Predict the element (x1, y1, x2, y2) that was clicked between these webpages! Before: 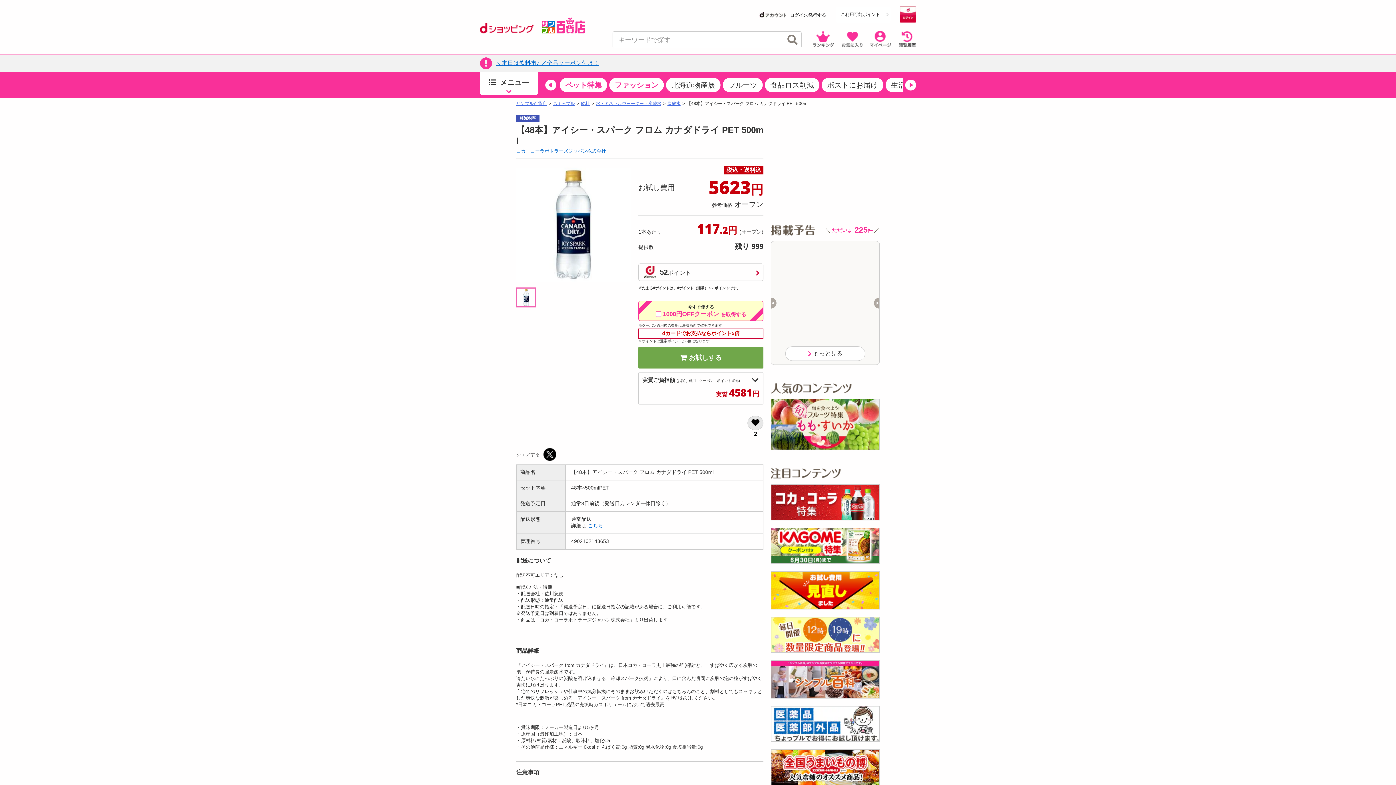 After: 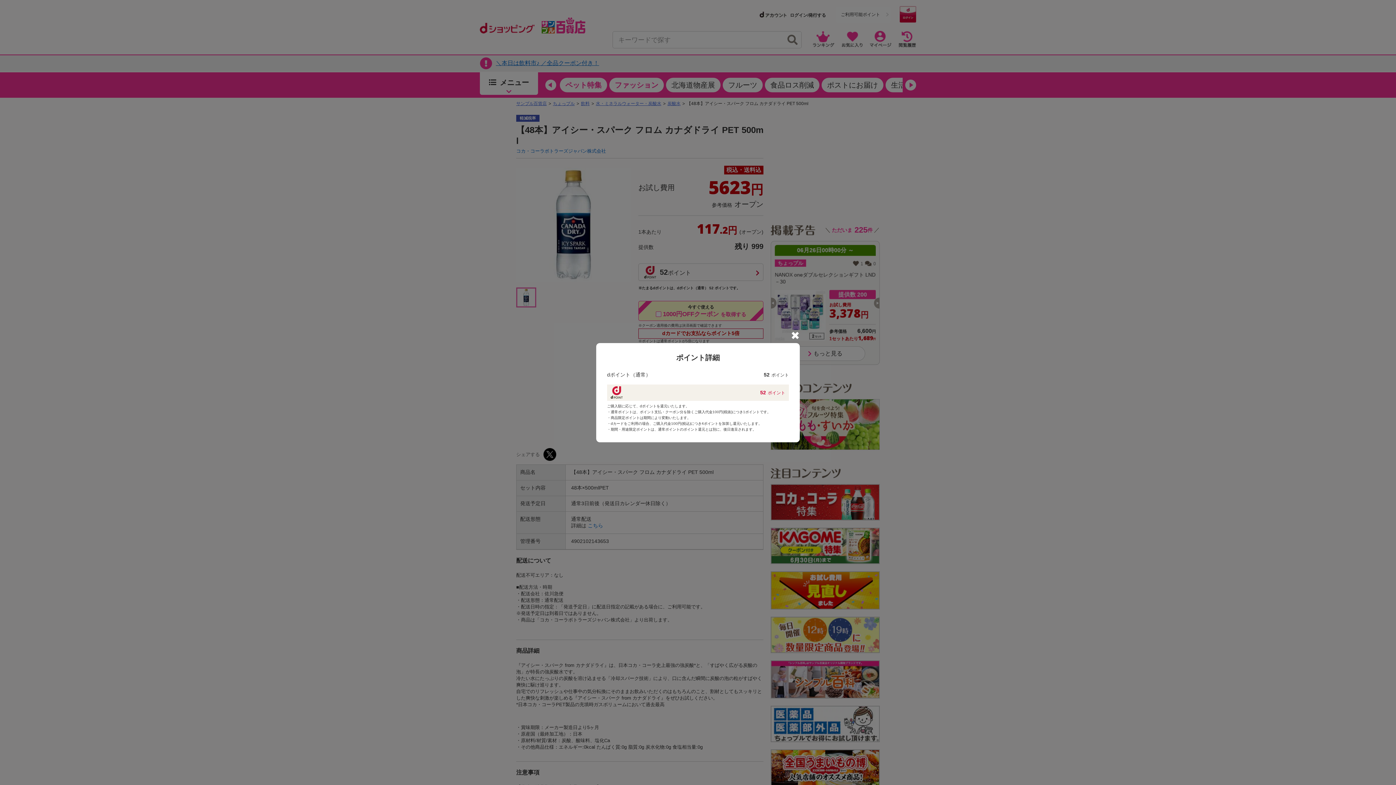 Action: label: 52 ポイント bbox: (638, 263, 763, 281)